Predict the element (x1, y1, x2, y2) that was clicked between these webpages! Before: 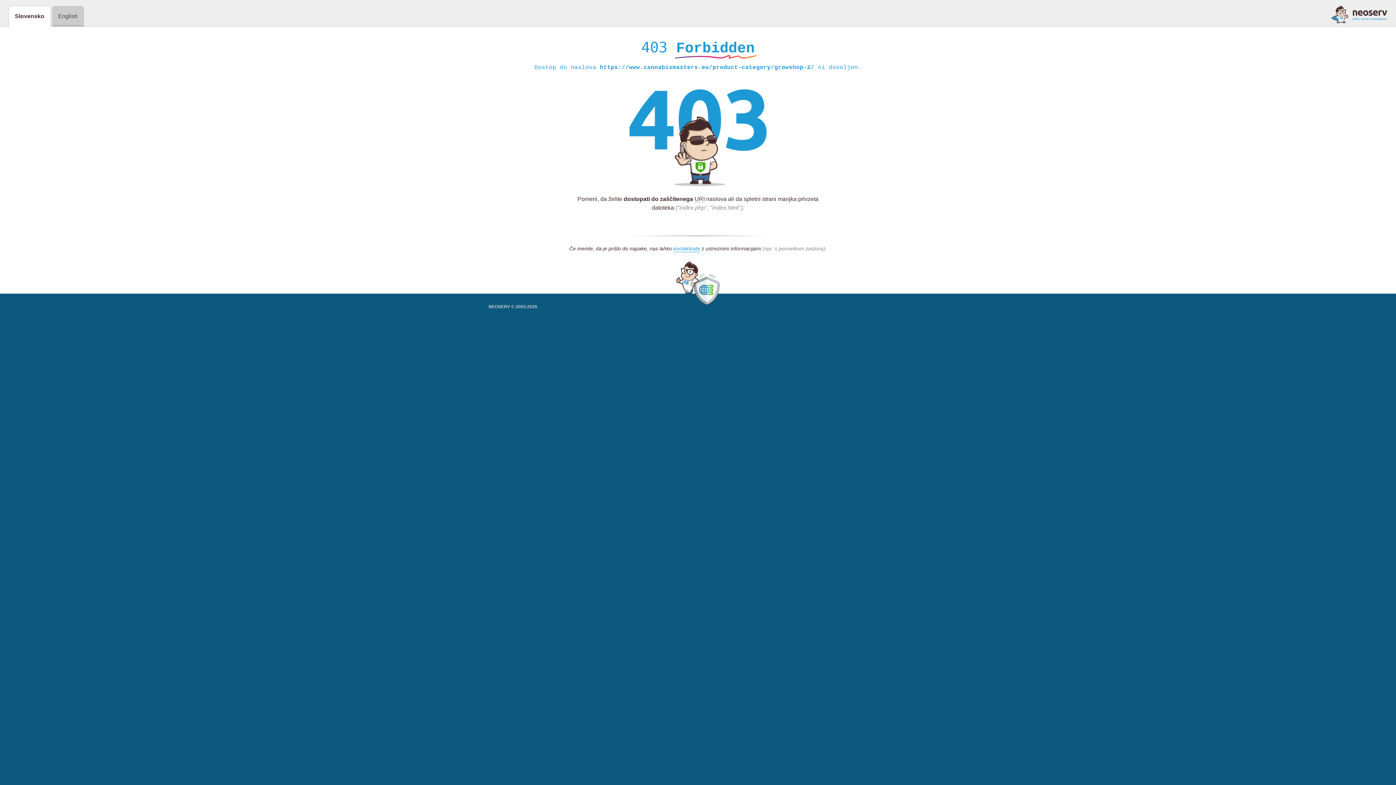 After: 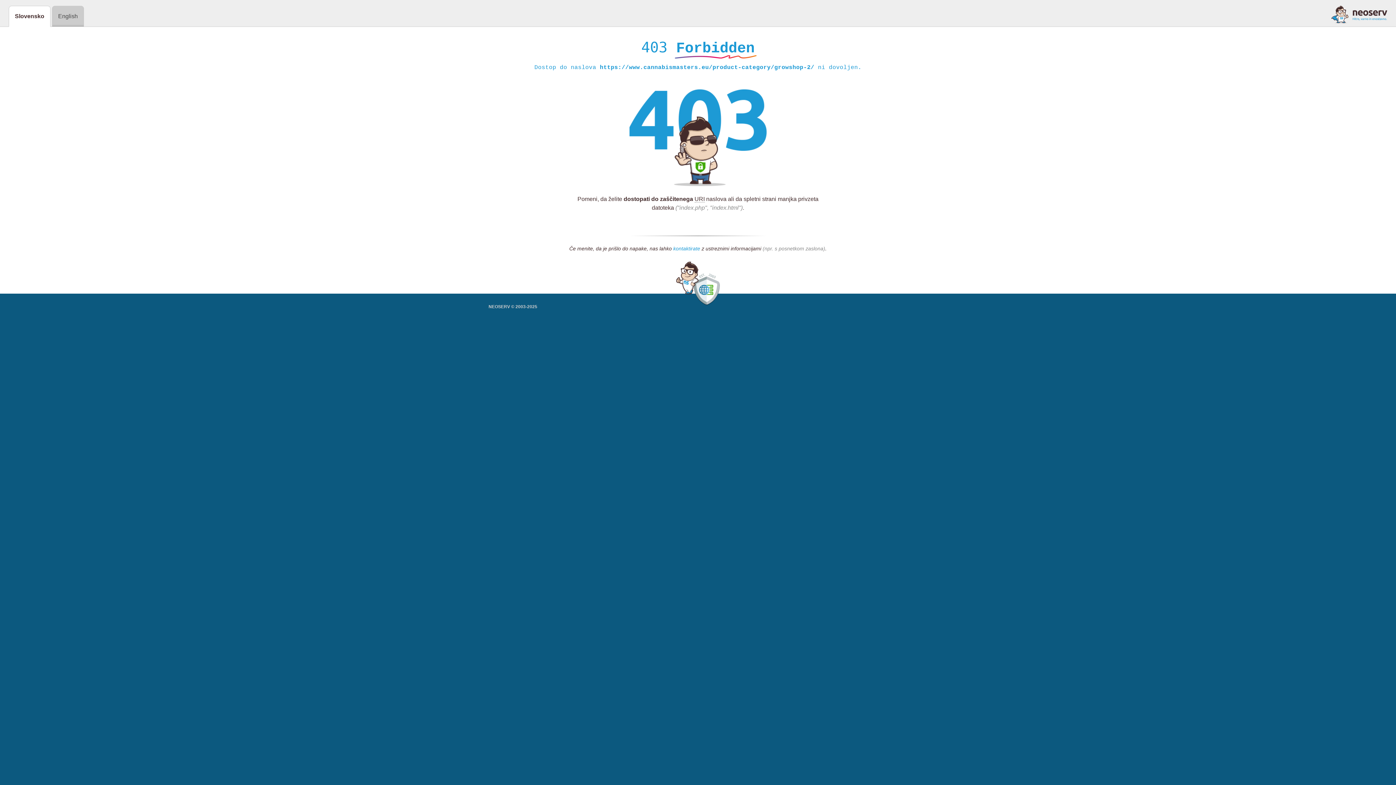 Action: bbox: (673, 245, 700, 252) label: kontaktirate